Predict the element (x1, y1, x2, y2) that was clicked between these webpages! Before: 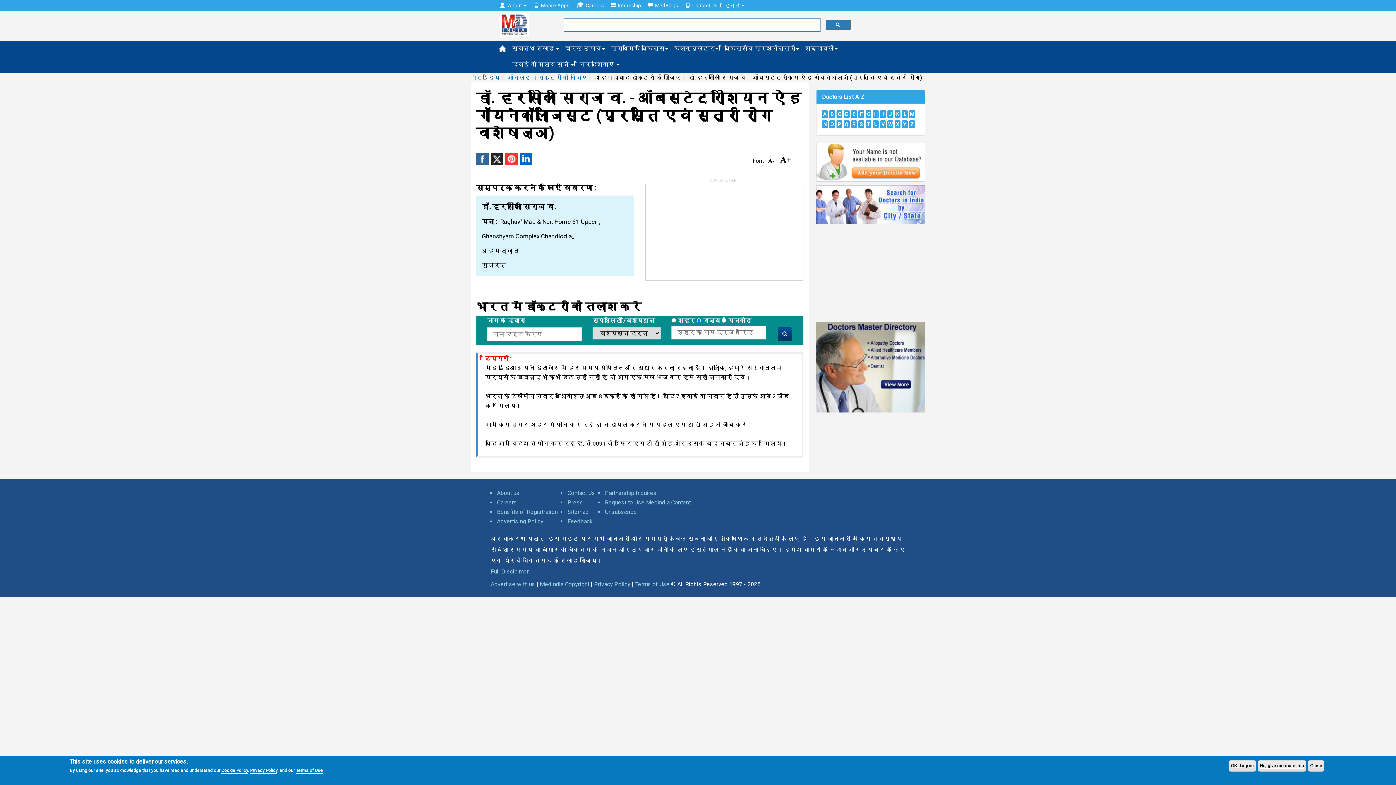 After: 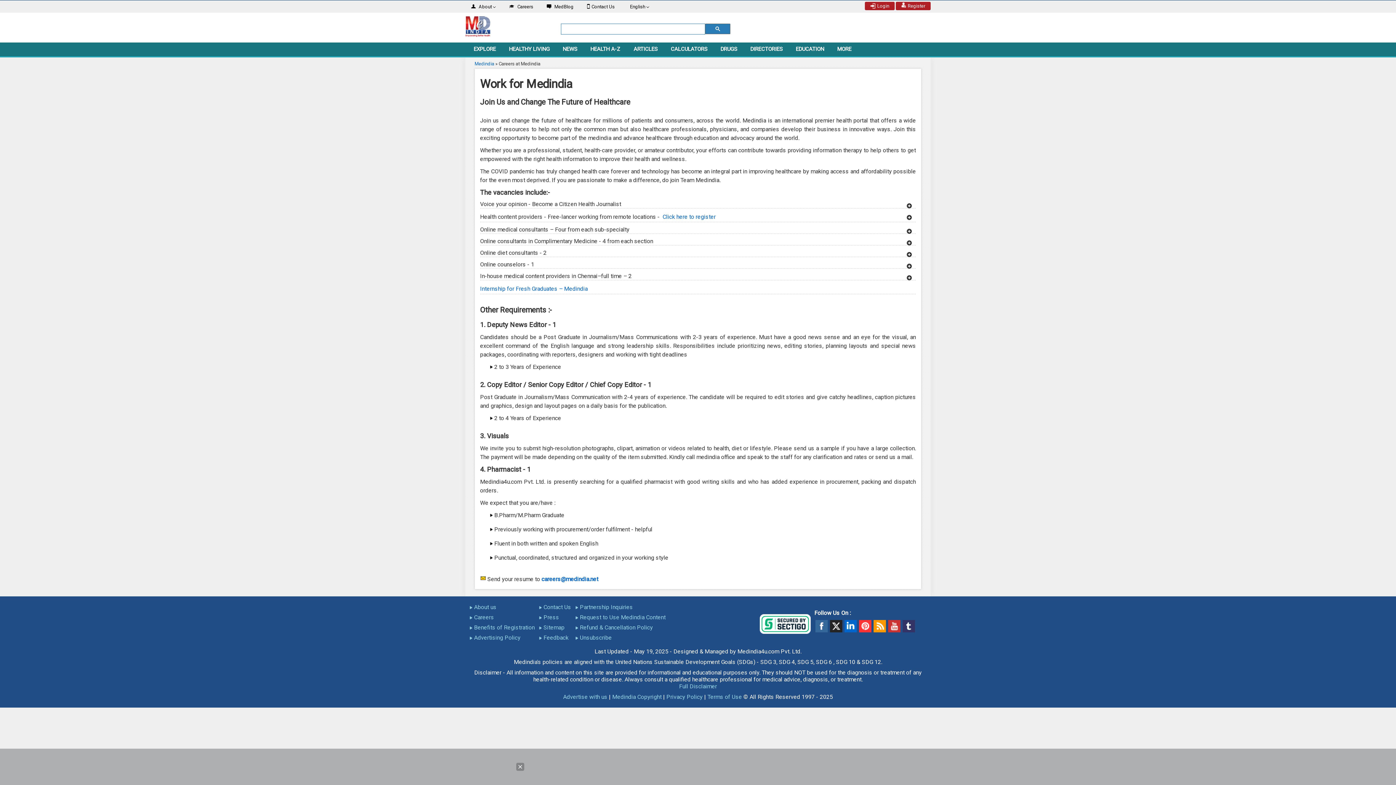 Action: bbox: (573, 0, 607, 10) label: Careers